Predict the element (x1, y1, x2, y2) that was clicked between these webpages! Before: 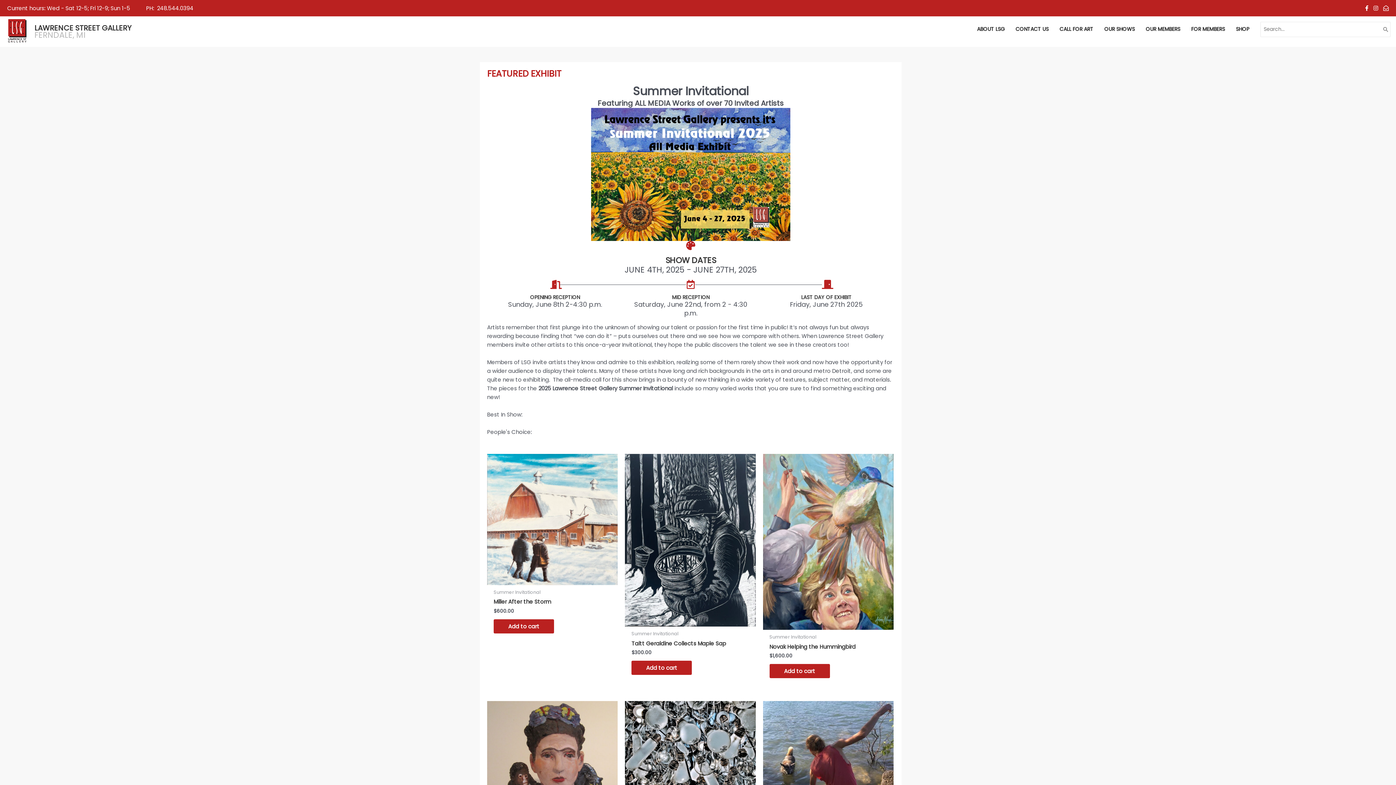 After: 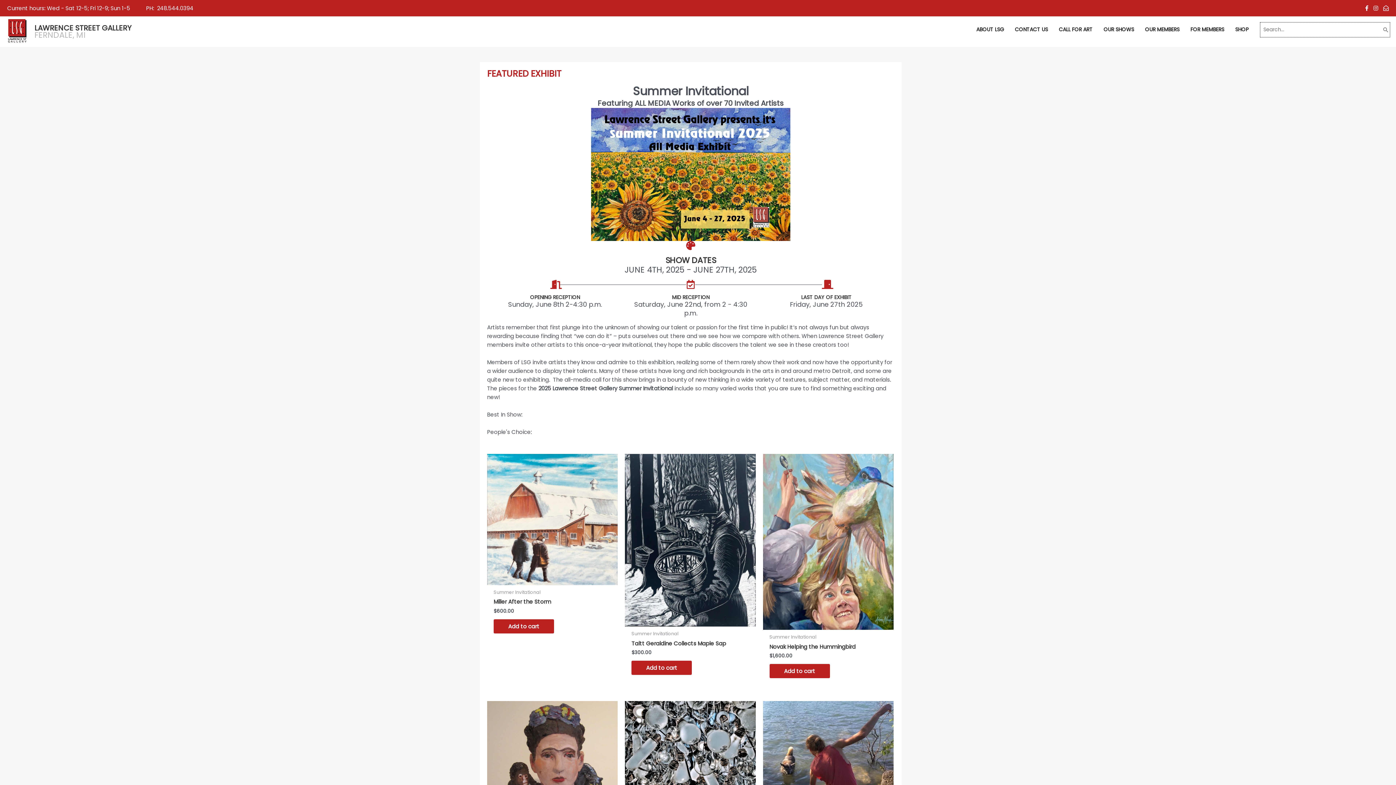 Action: bbox: (1256, 18, 1394, 40) label: SEARCH FOR: